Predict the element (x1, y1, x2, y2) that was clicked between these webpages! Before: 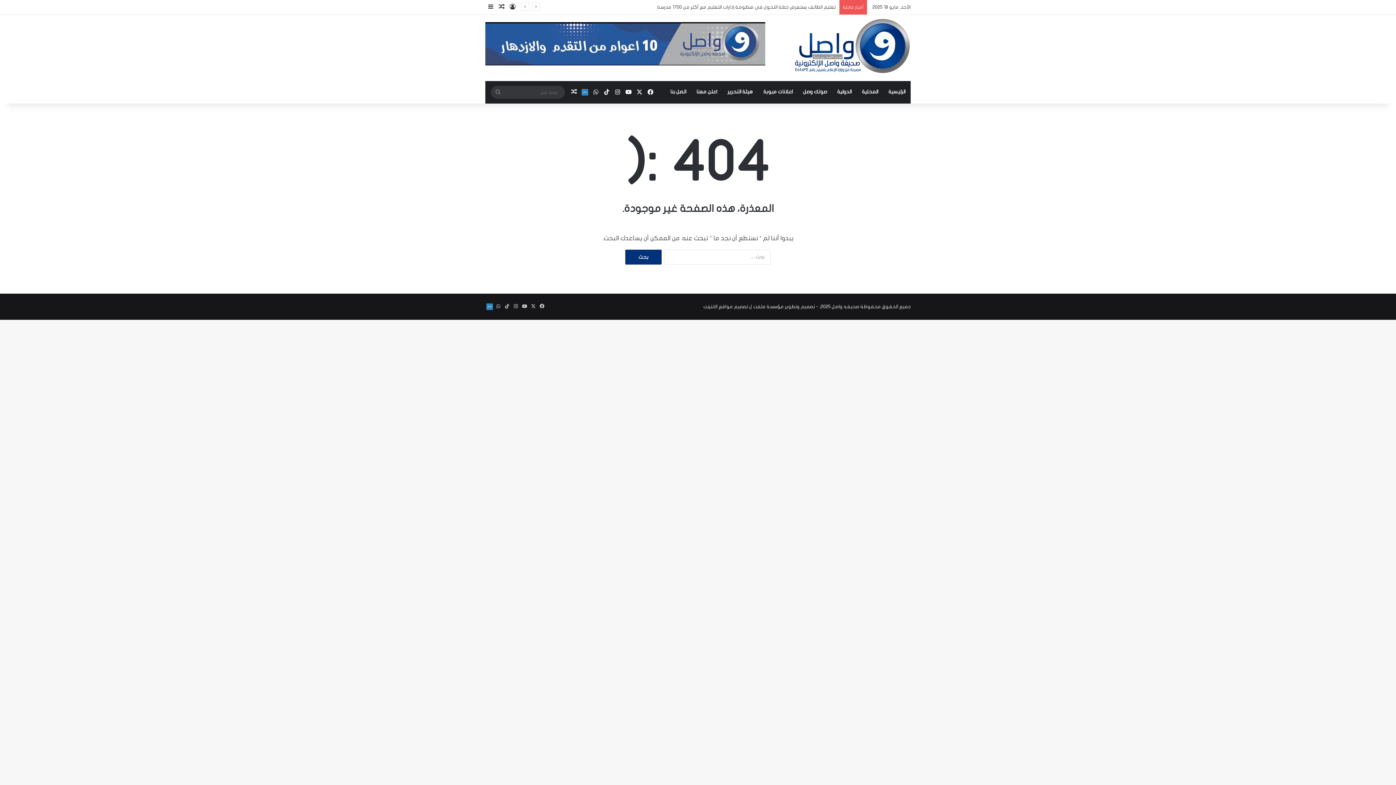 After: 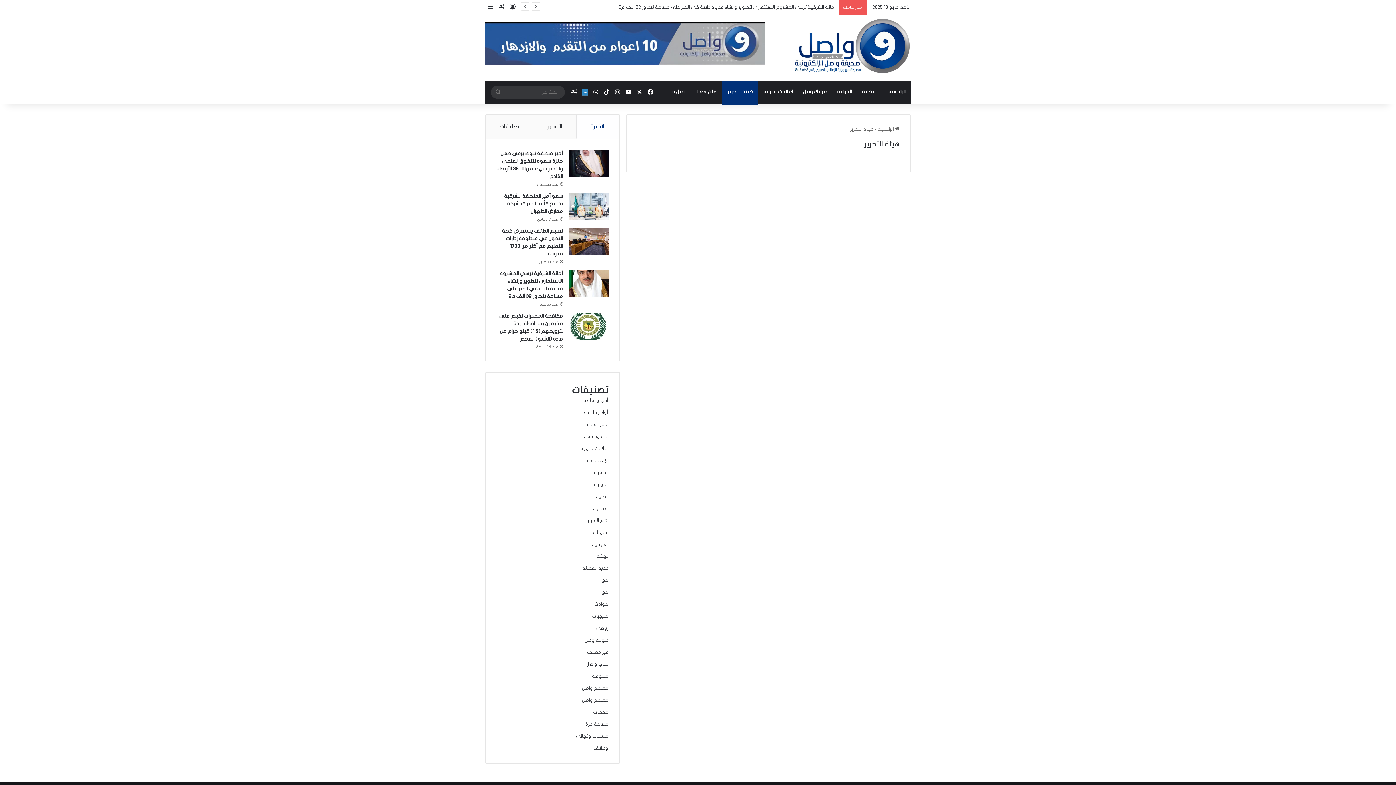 Action: bbox: (722, 81, 758, 102) label: هيئة التحرير